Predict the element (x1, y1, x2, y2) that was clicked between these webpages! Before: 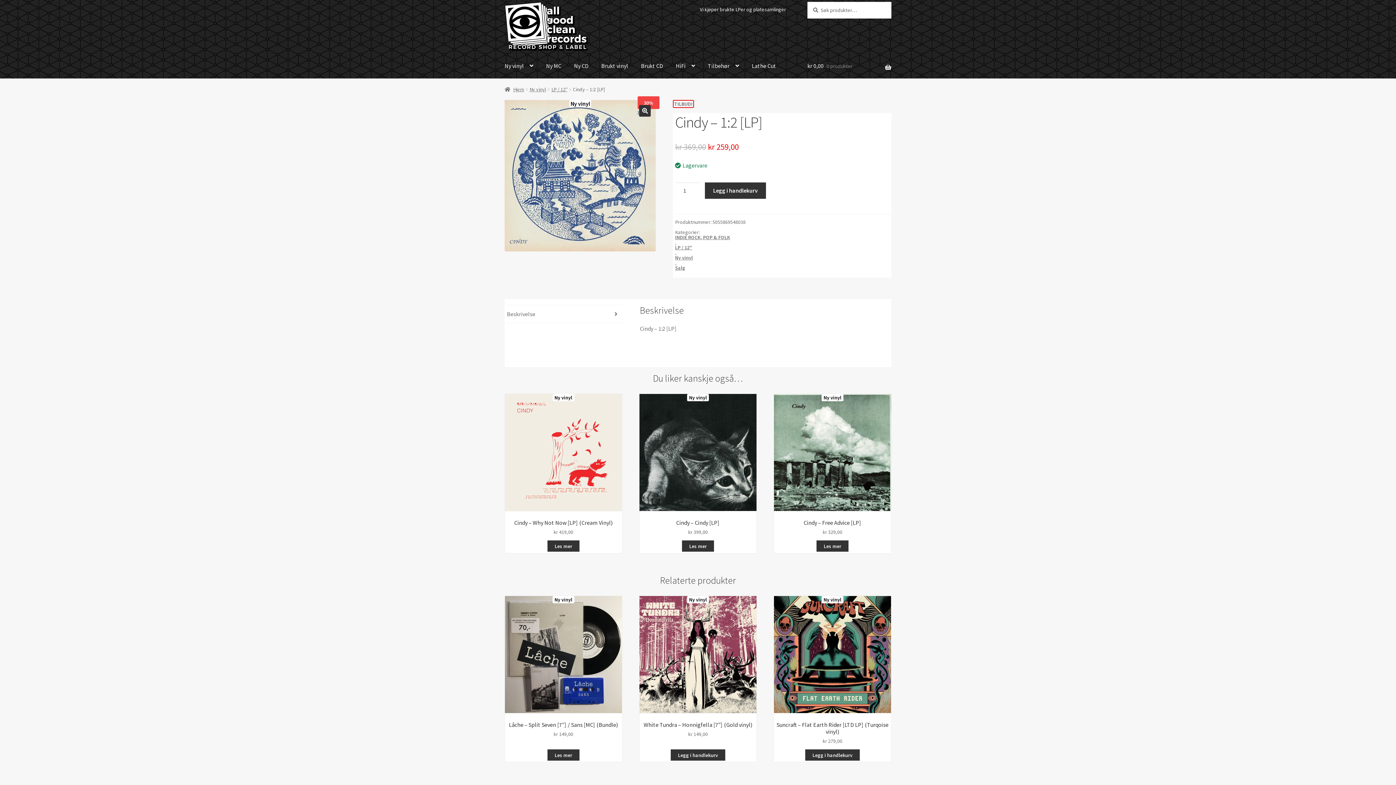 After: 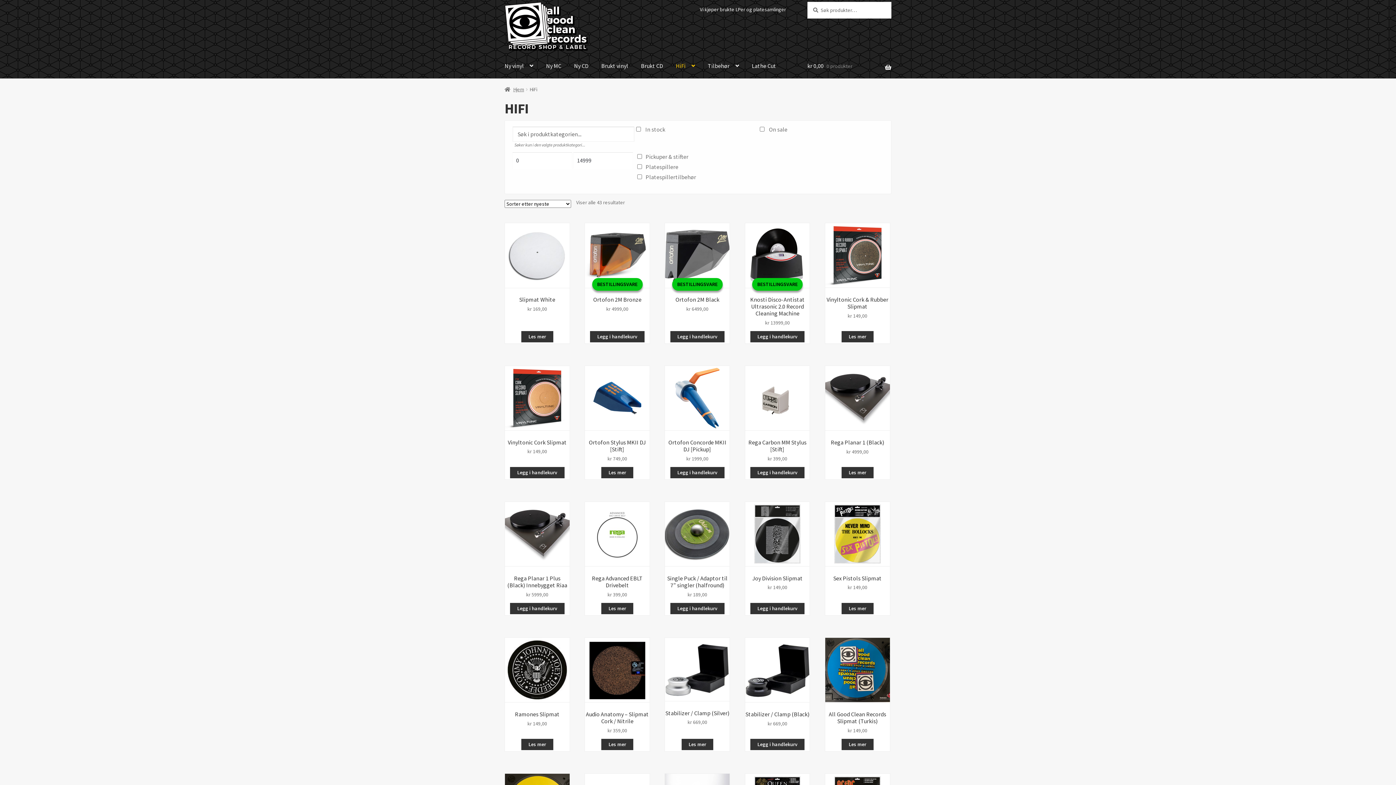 Action: label: HiFi bbox: (670, 53, 701, 78)